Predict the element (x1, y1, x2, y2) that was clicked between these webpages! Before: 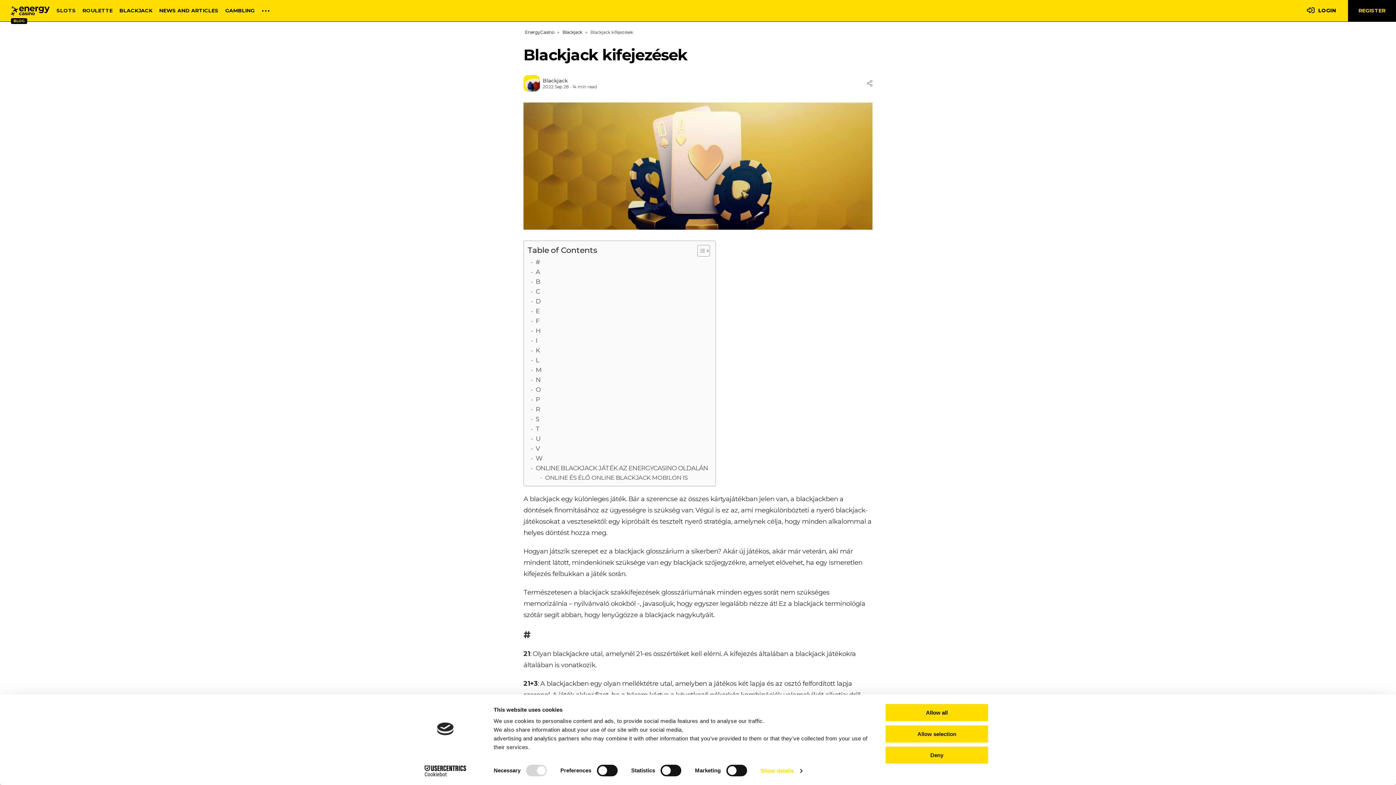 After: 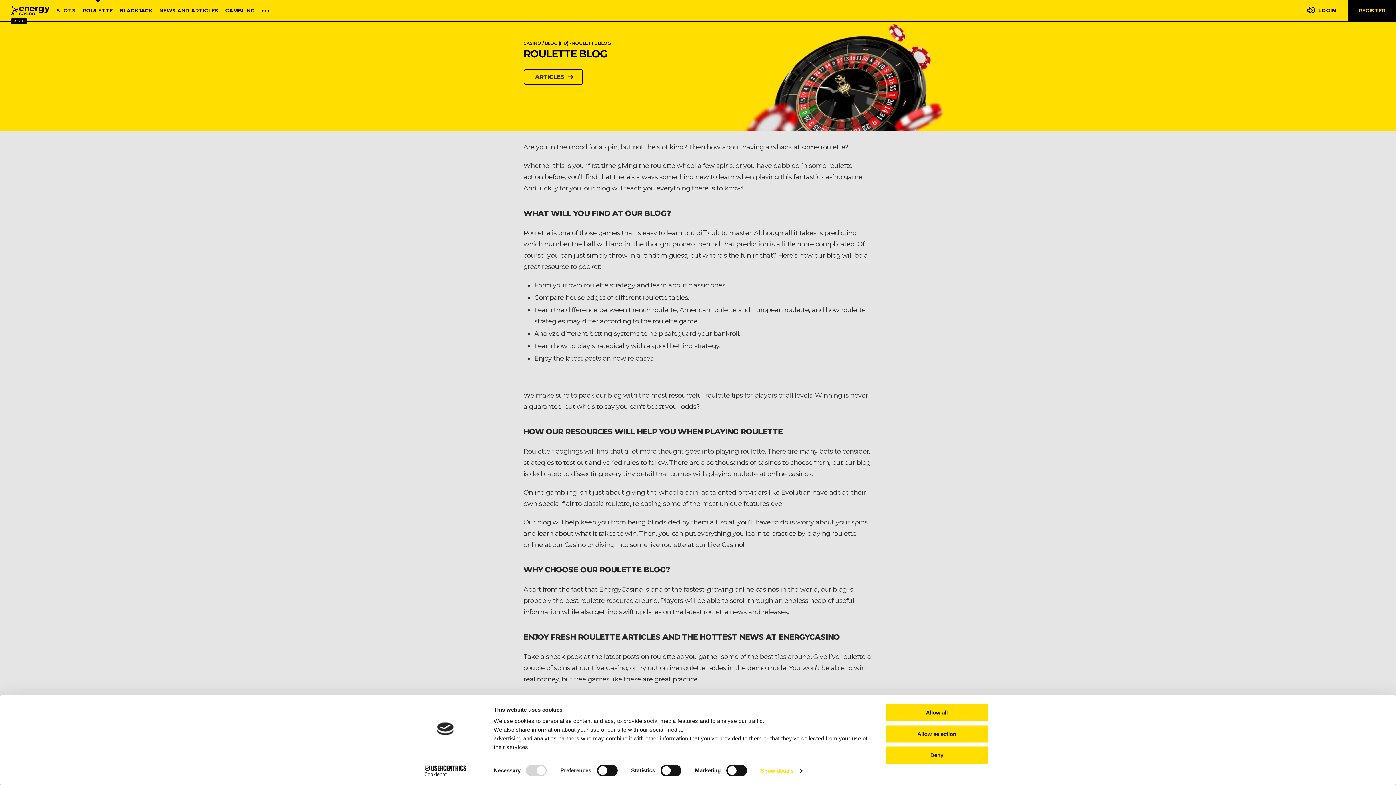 Action: bbox: (82, 0, 112, 21) label: ROULETTE